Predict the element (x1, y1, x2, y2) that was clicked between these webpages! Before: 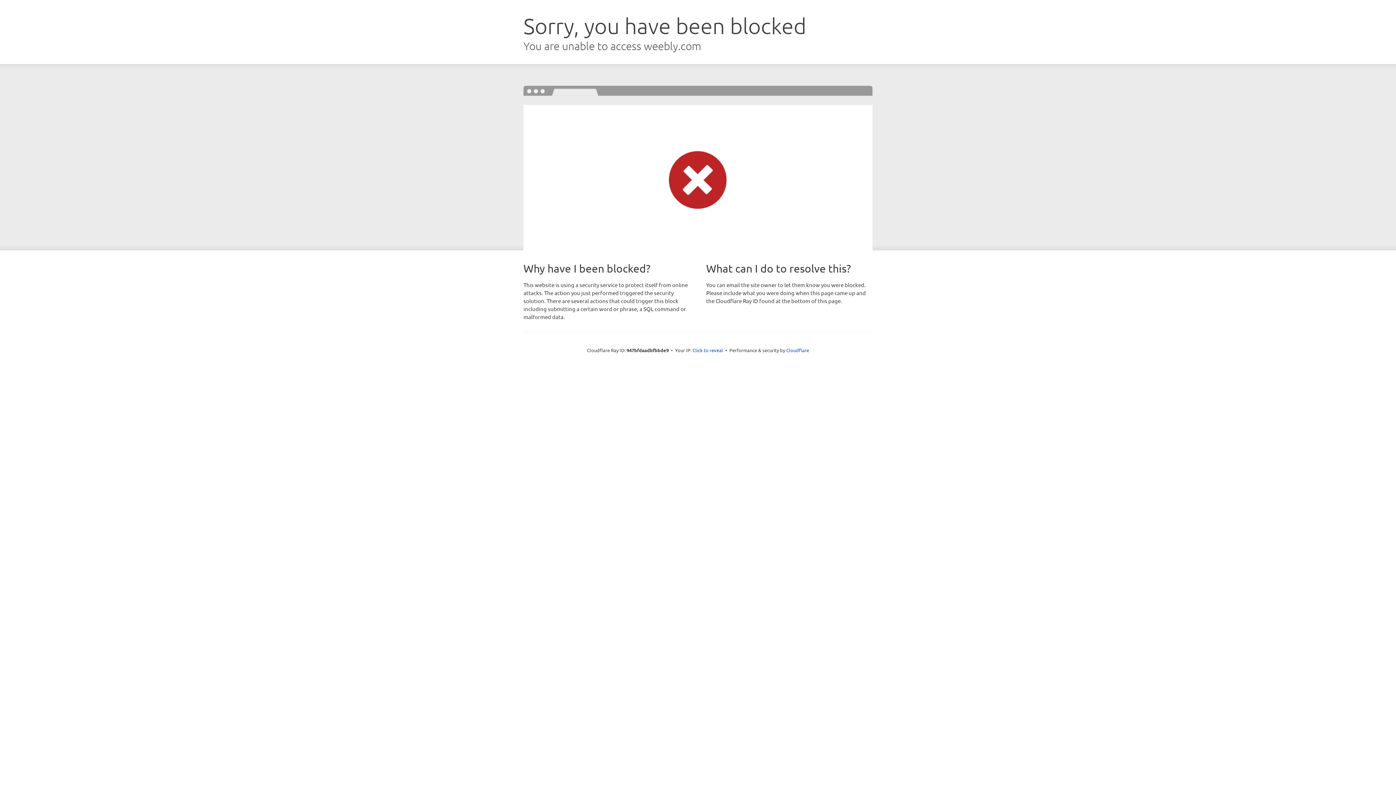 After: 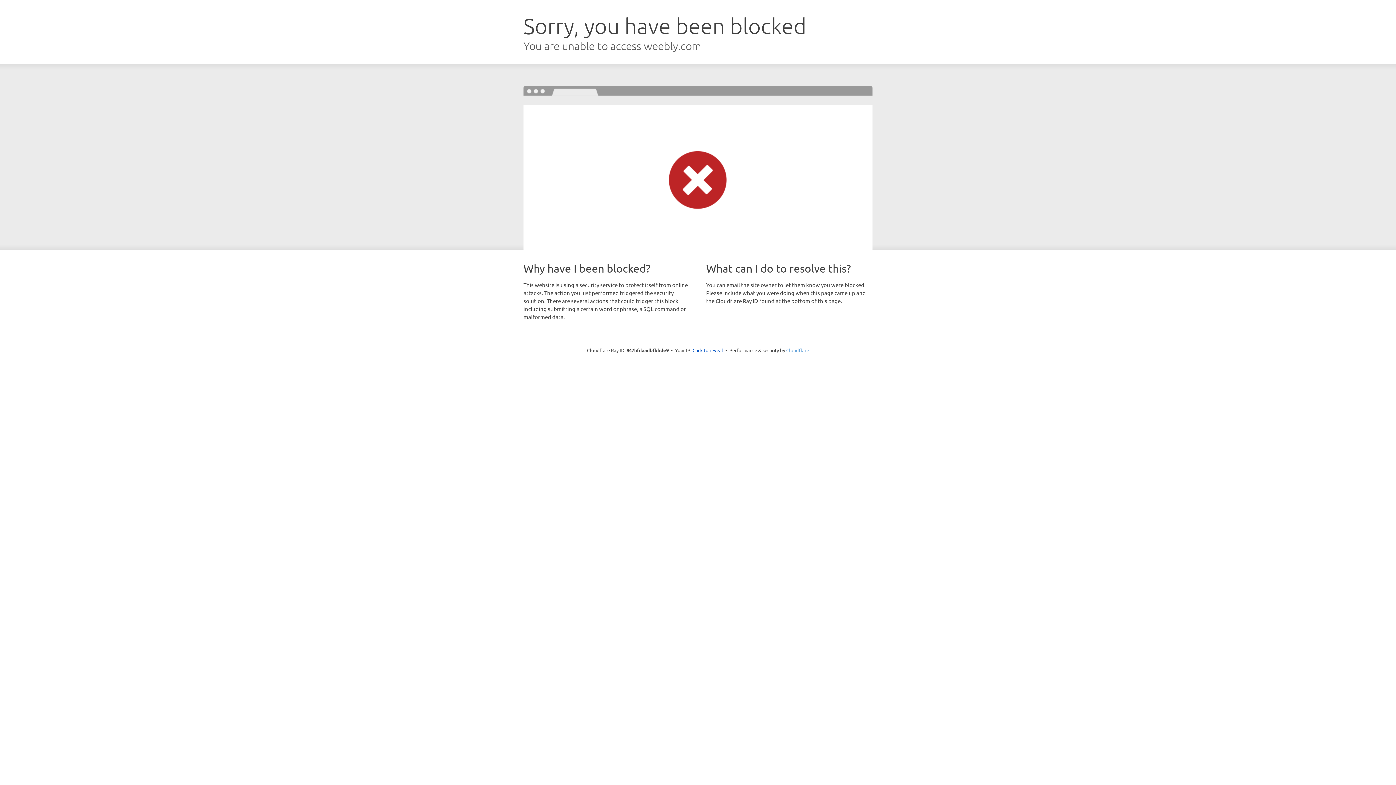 Action: bbox: (786, 347, 809, 353) label: Cloudflare